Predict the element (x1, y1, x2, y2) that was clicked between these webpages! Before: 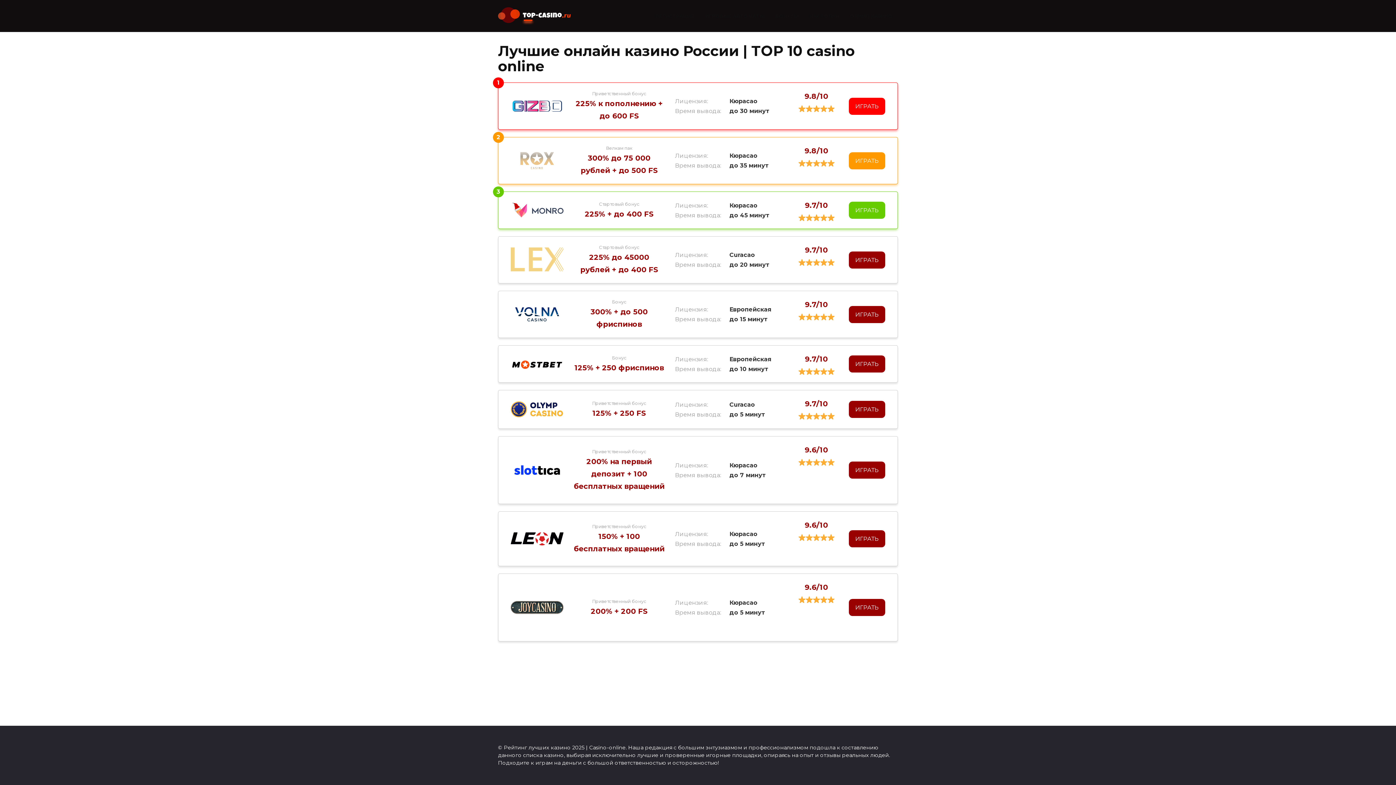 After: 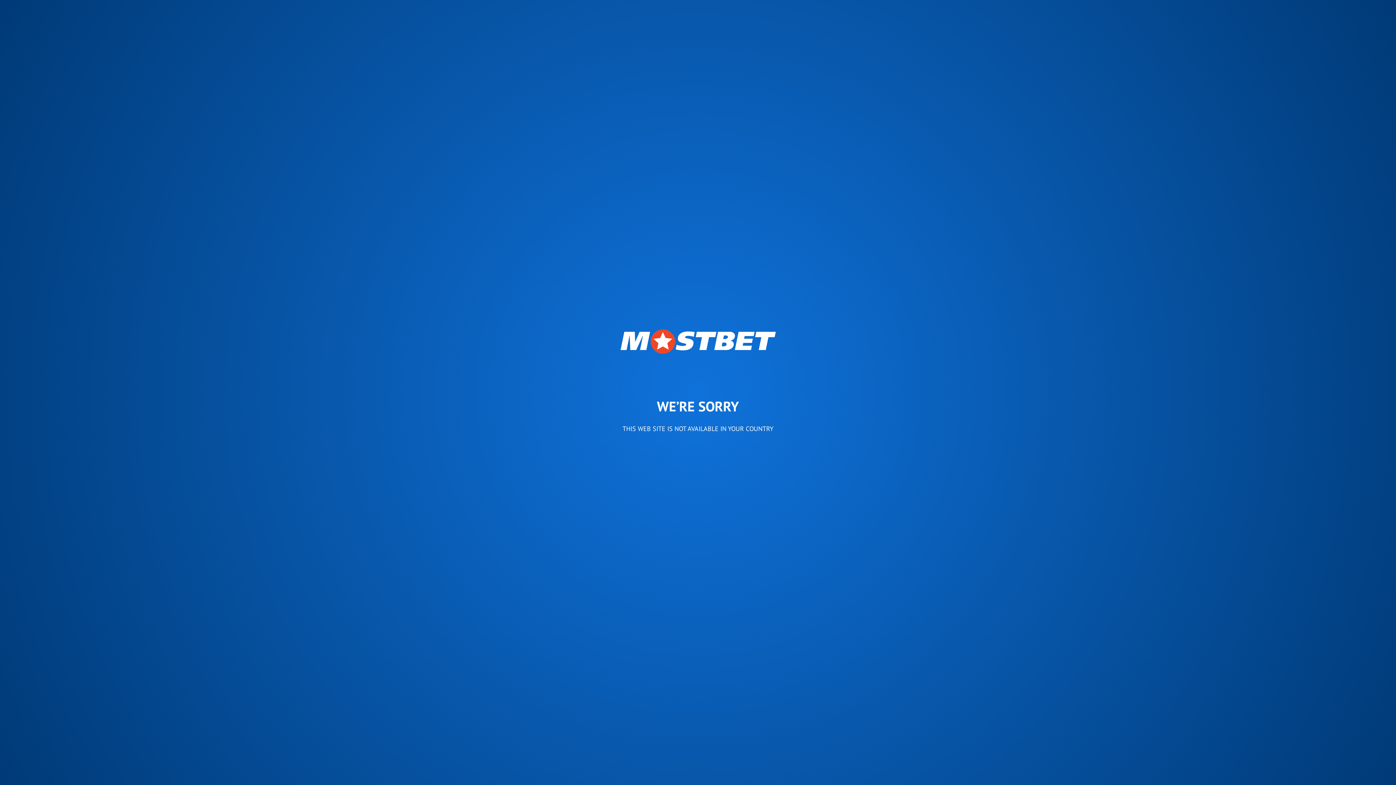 Action: label: ИГРАТЬ bbox: (849, 355, 885, 372)